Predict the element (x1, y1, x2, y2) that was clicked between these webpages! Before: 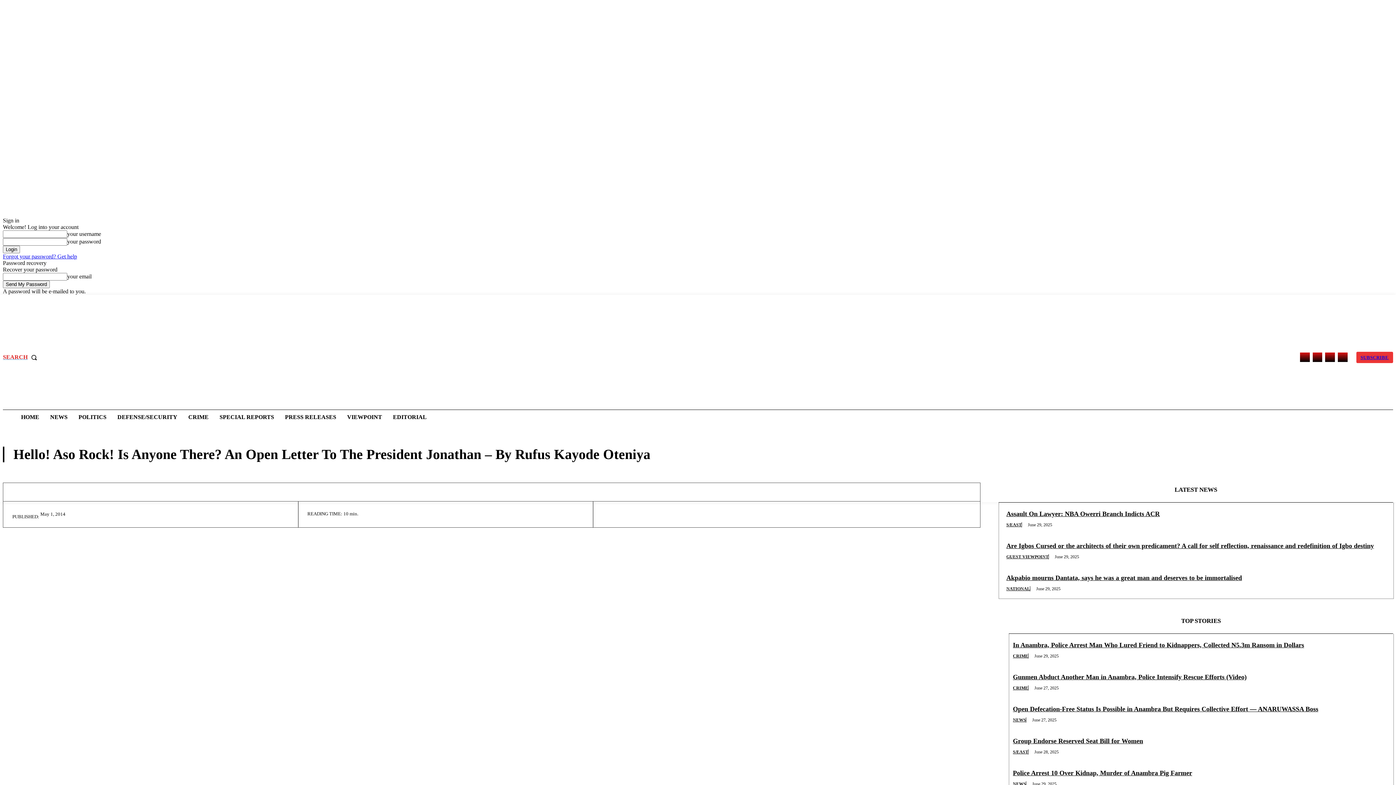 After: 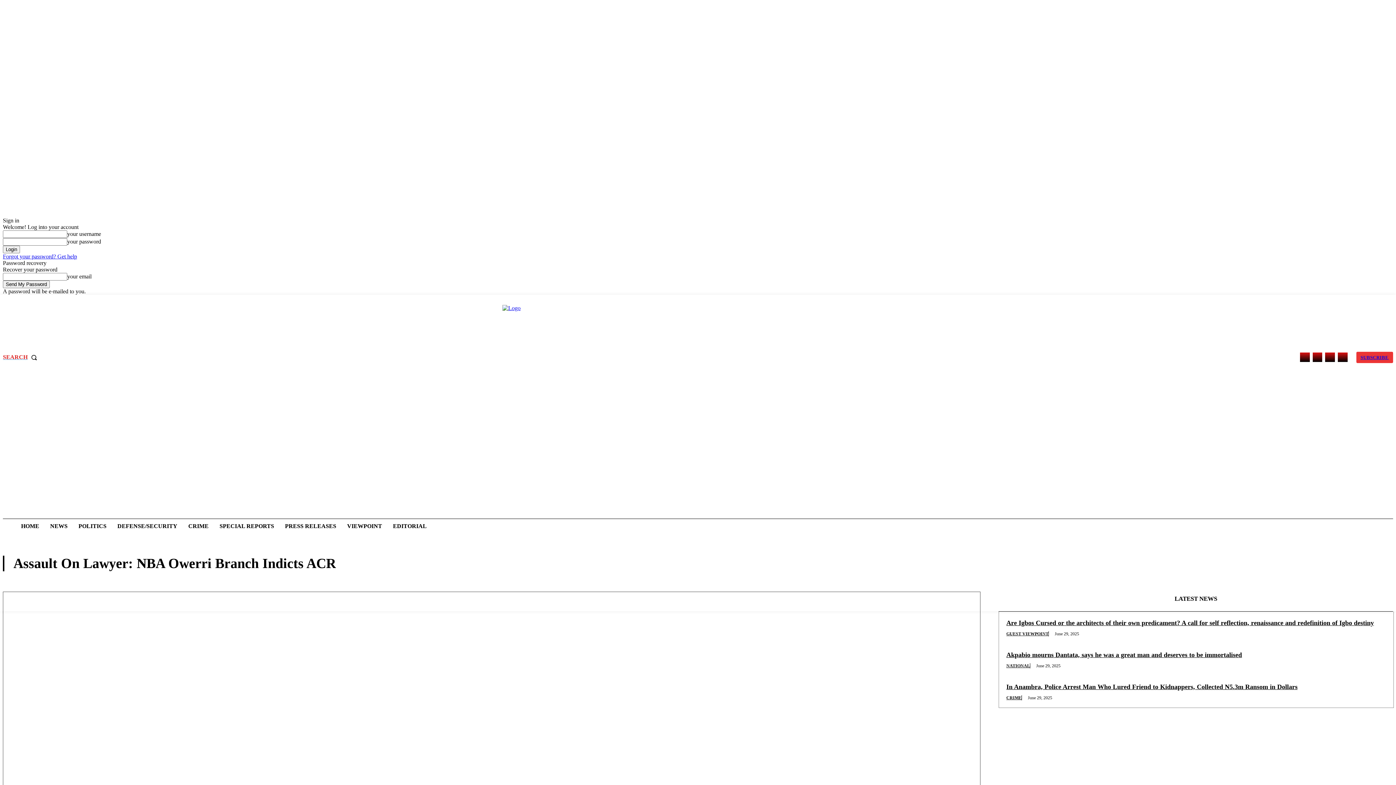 Action: bbox: (1006, 510, 1160, 517) label: Assault On Lawyer: NBA Owerri Branch Indicts ACR